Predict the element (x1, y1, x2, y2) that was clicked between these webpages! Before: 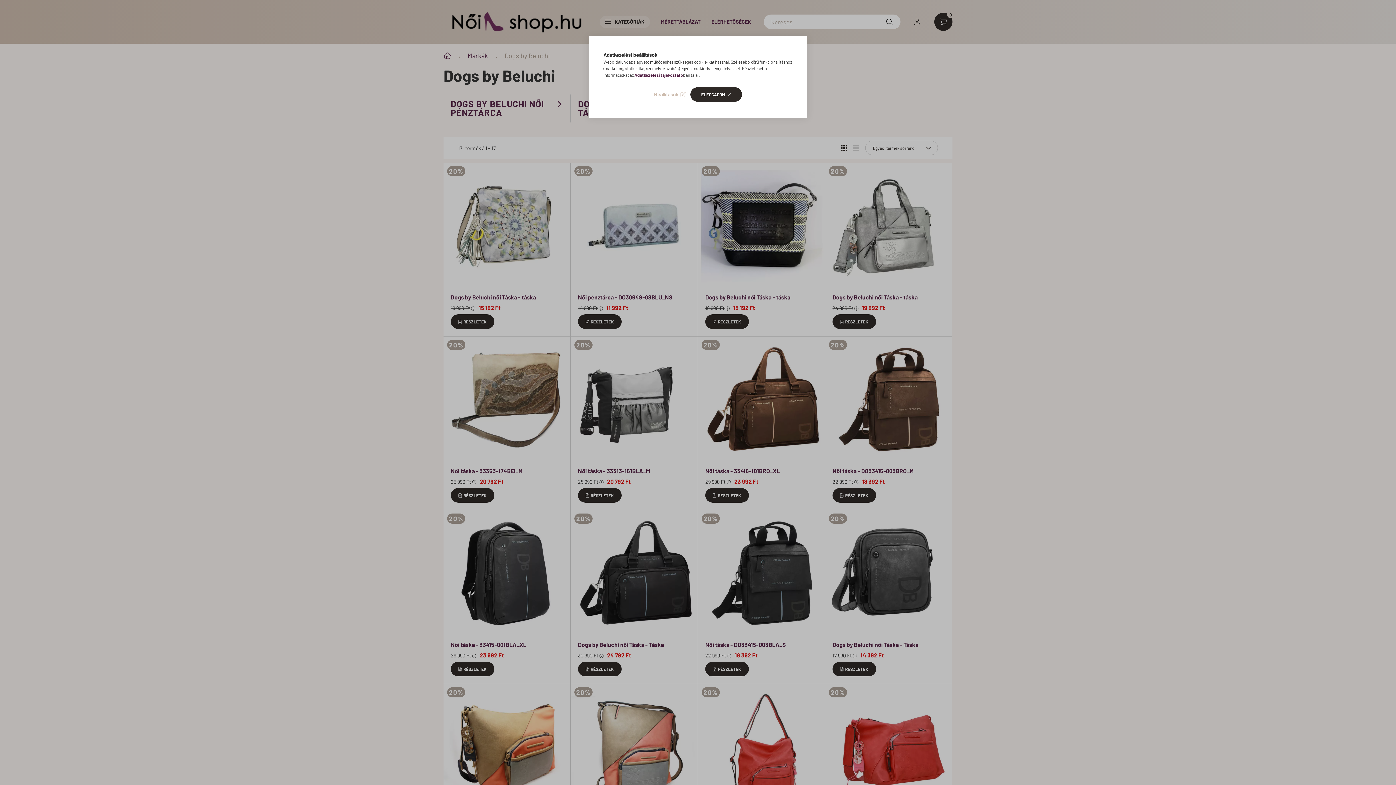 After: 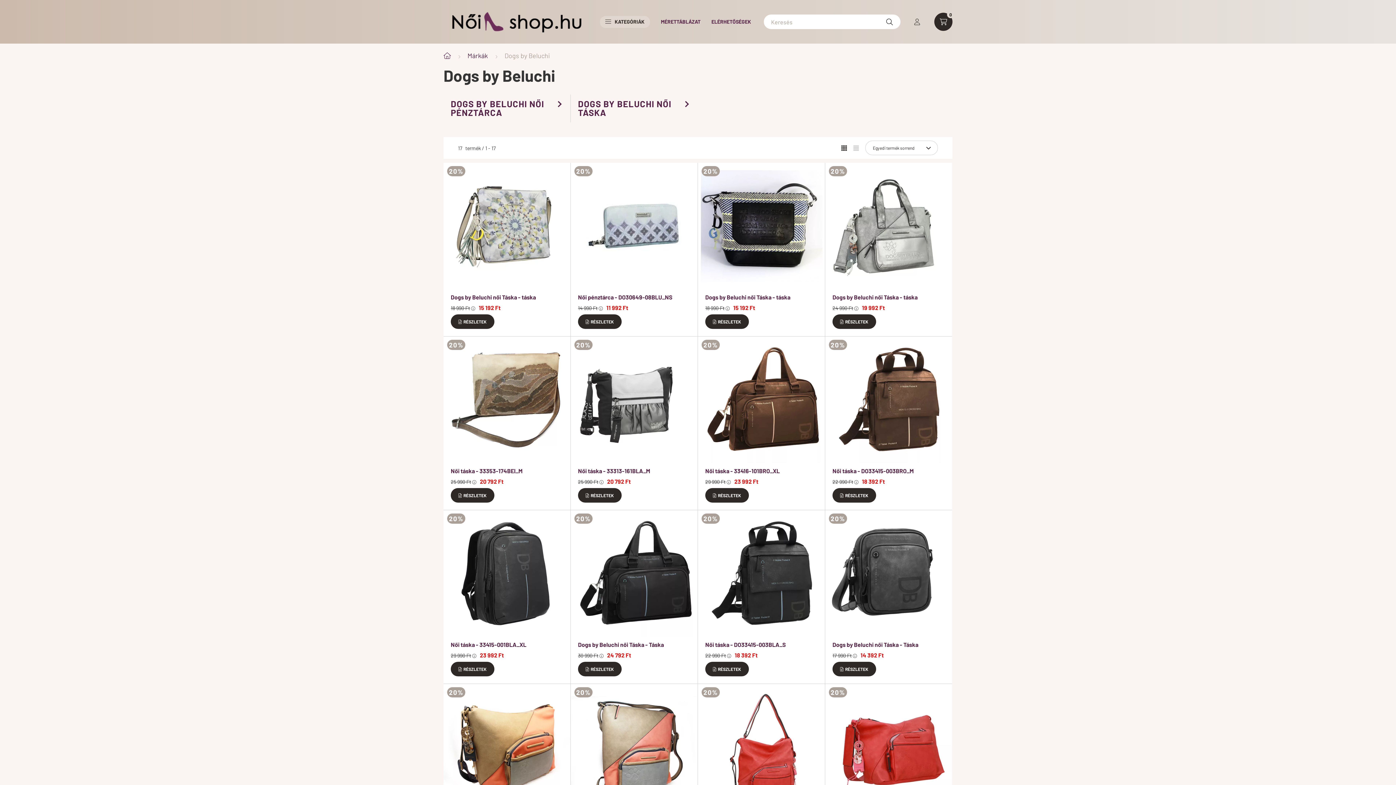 Action: bbox: (690, 87, 742, 101) label: ELFOGADOM